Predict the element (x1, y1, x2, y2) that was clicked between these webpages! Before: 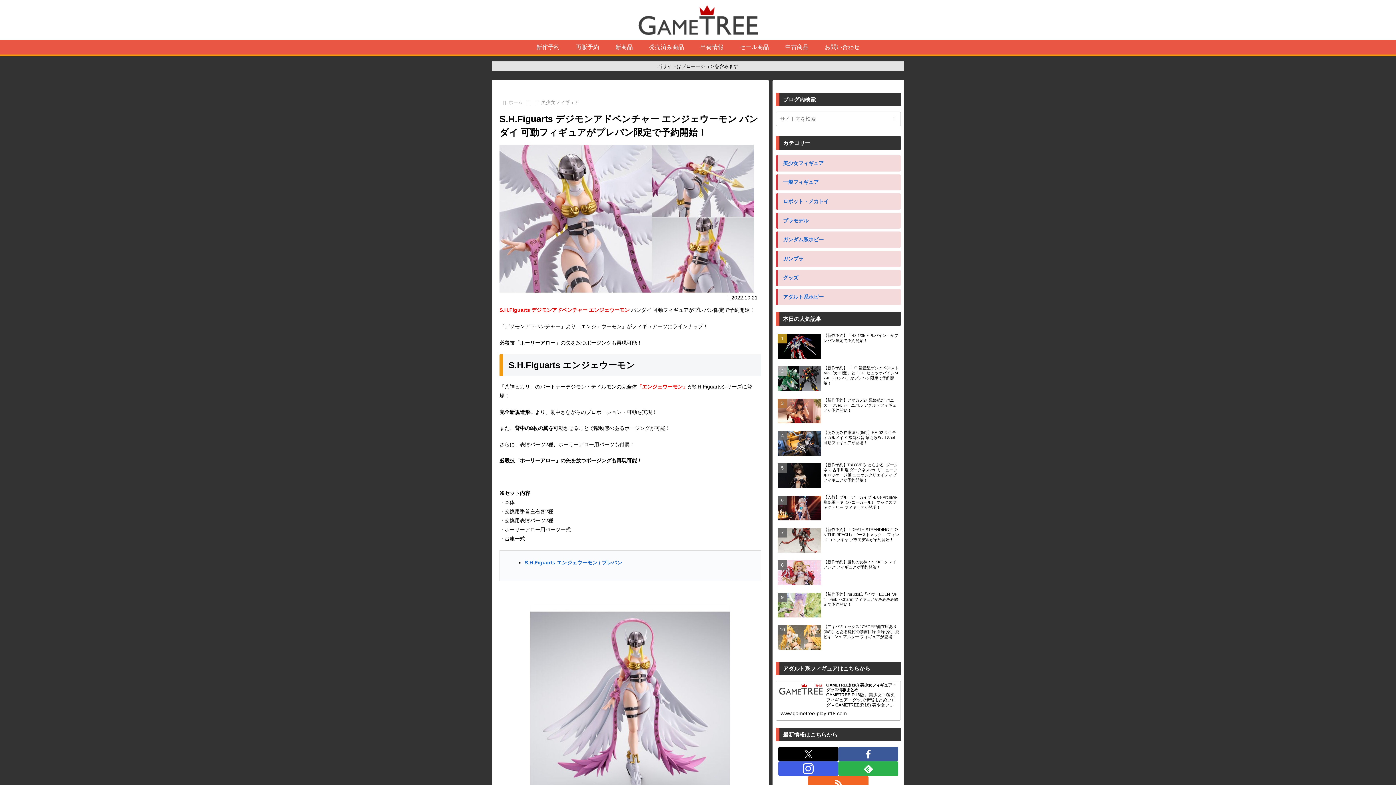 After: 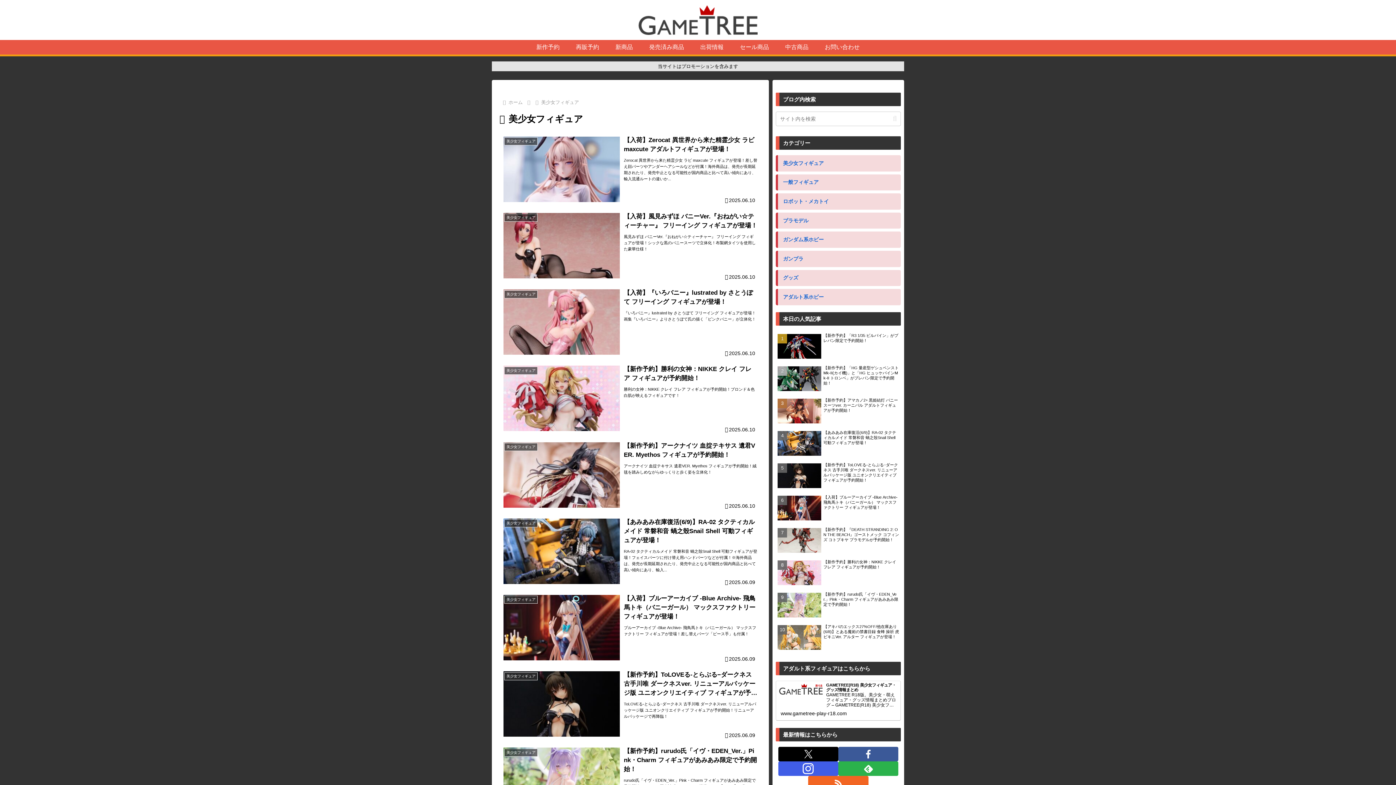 Action: label: 美少女フィギュア bbox: (540, 99, 580, 105)